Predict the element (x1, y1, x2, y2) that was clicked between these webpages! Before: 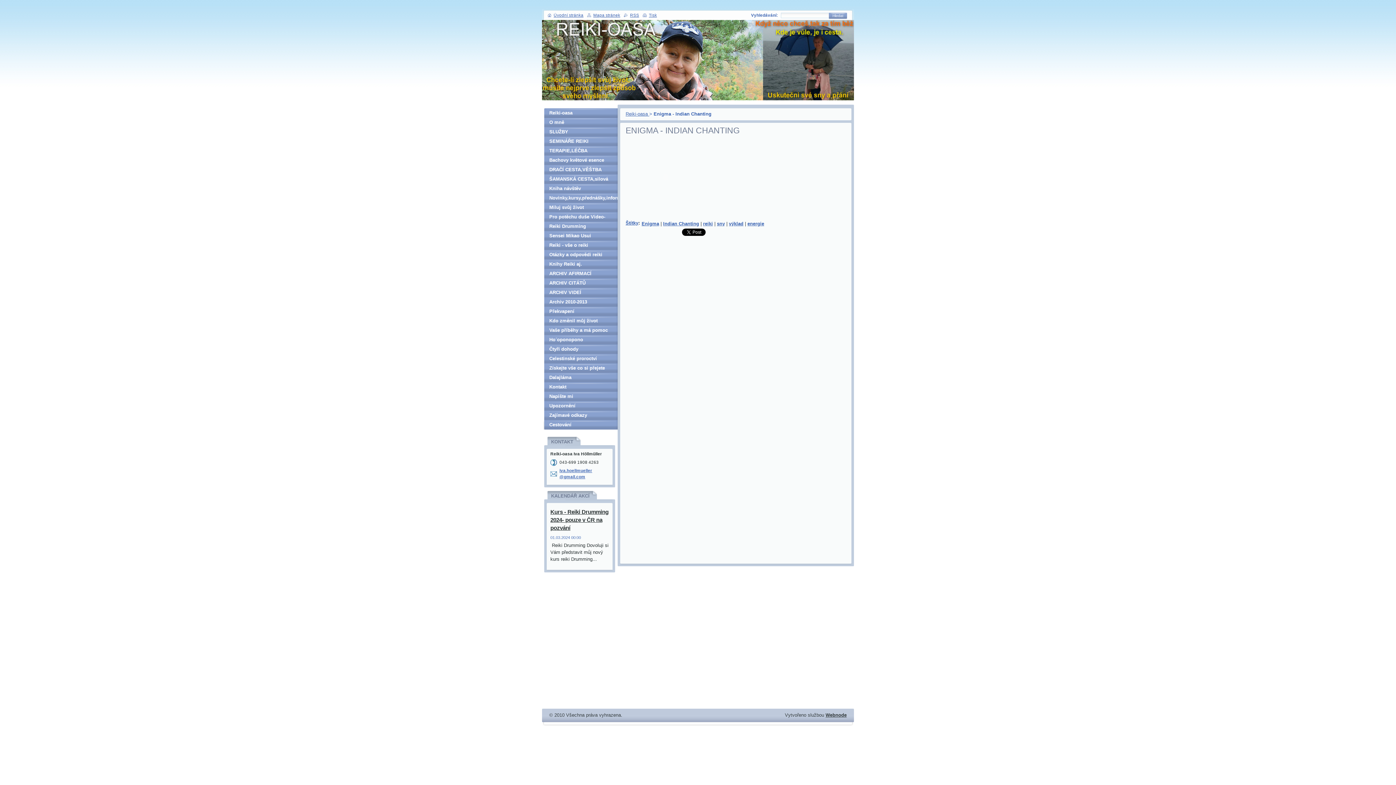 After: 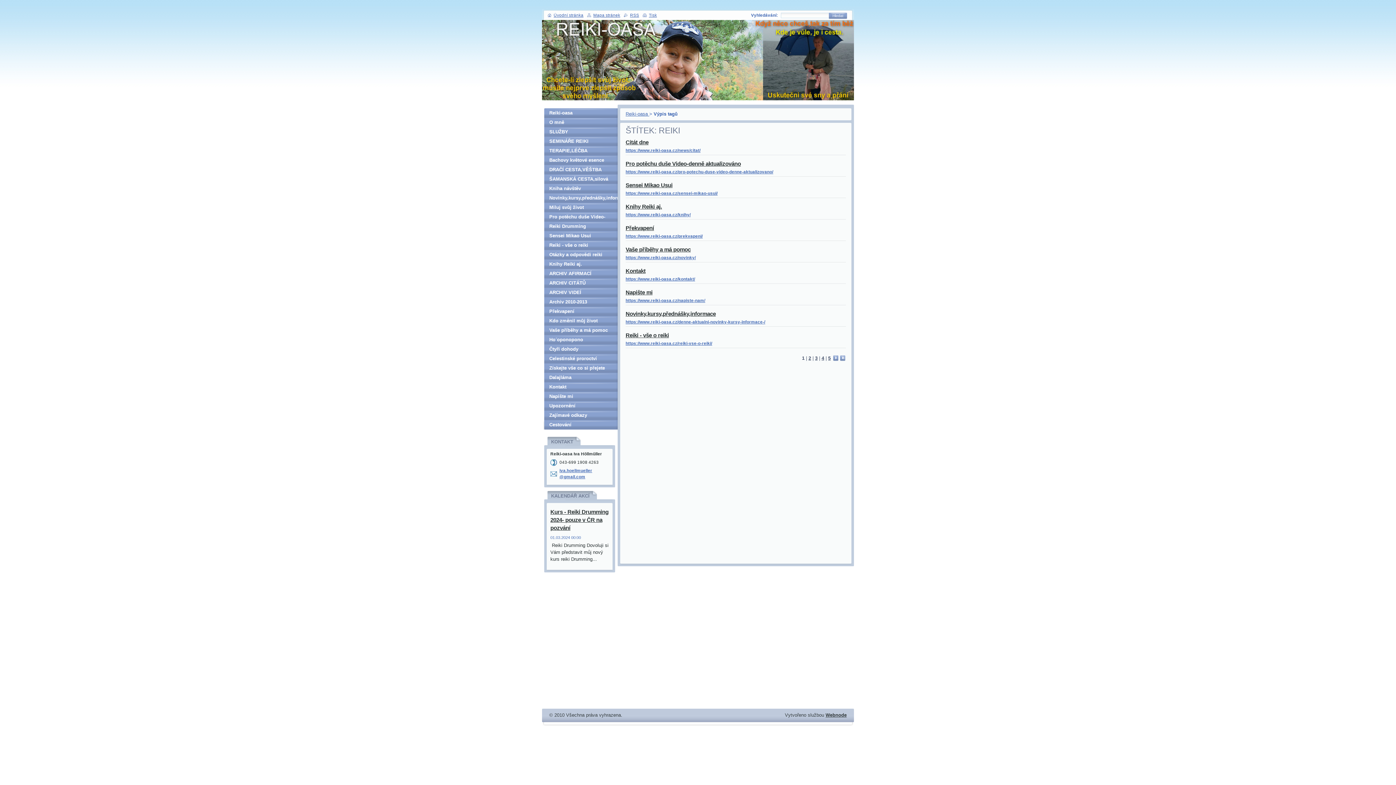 Action: label: reiki bbox: (703, 221, 713, 226)